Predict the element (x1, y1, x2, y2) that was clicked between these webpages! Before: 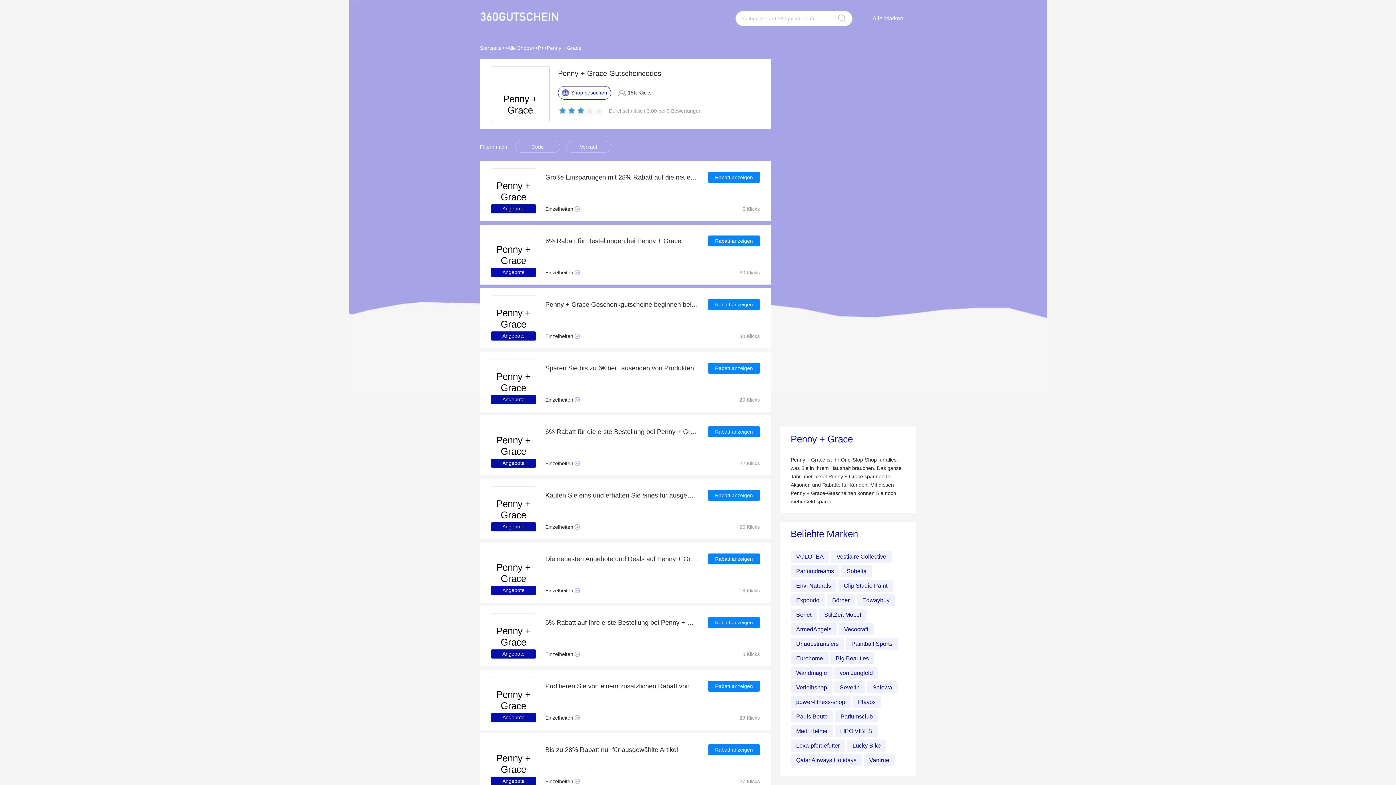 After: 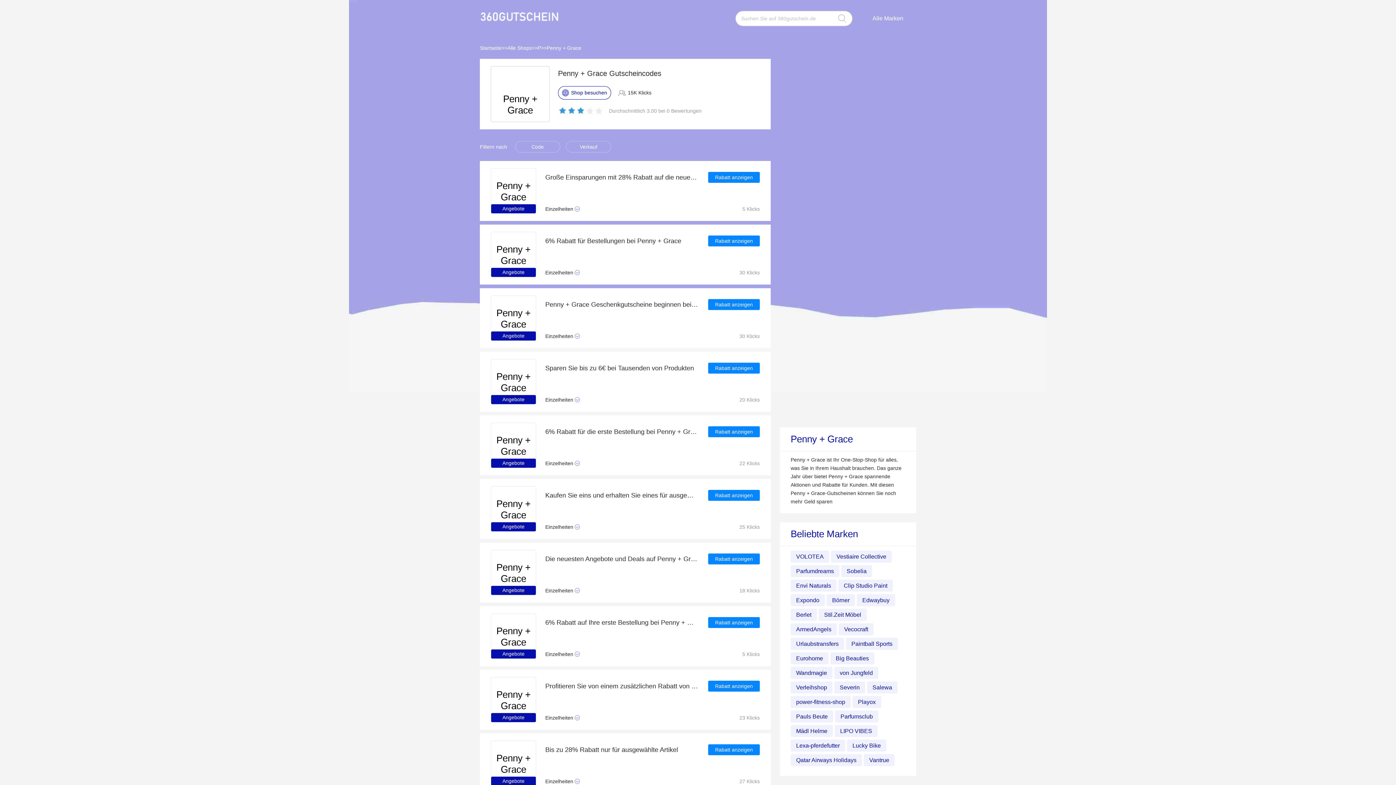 Action: bbox: (491, 66, 549, 121) label: Penny + Grace